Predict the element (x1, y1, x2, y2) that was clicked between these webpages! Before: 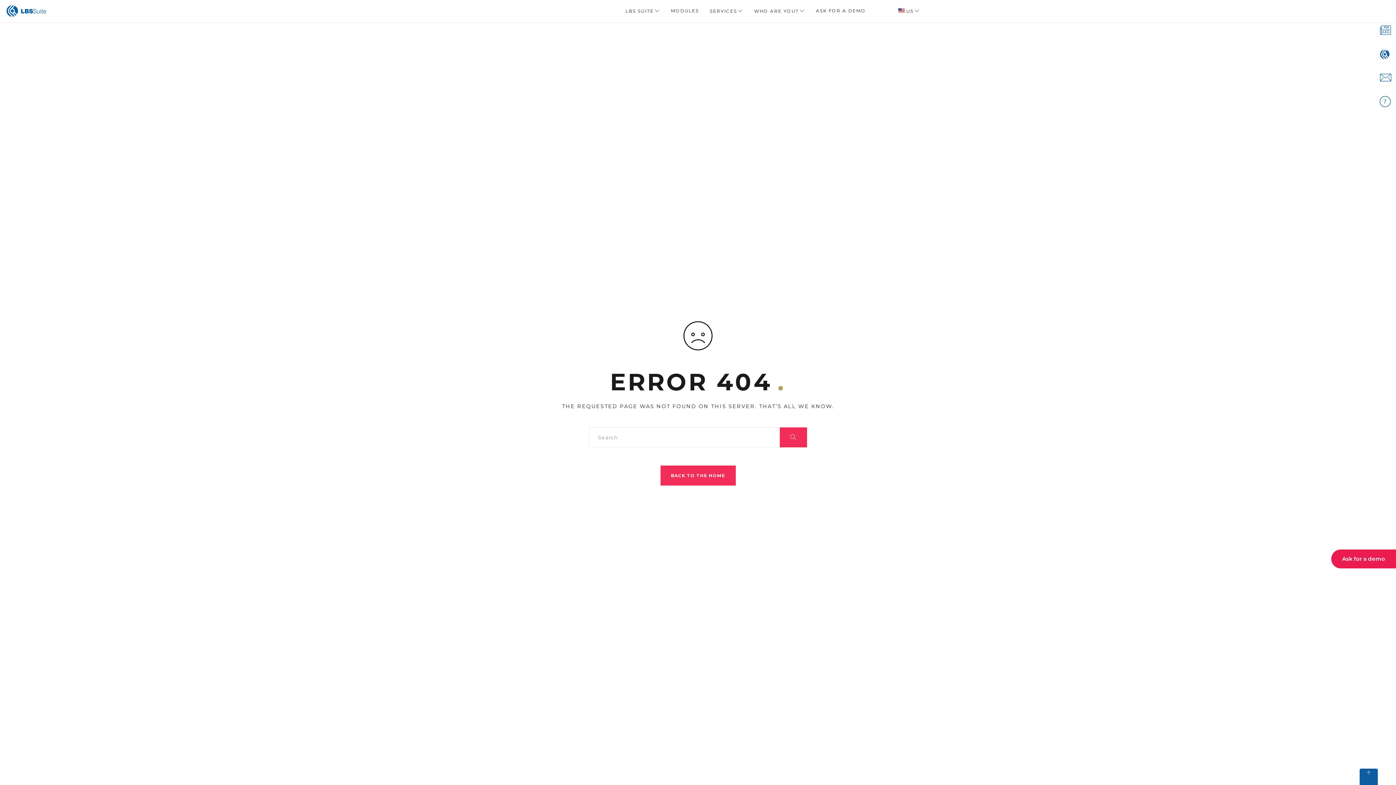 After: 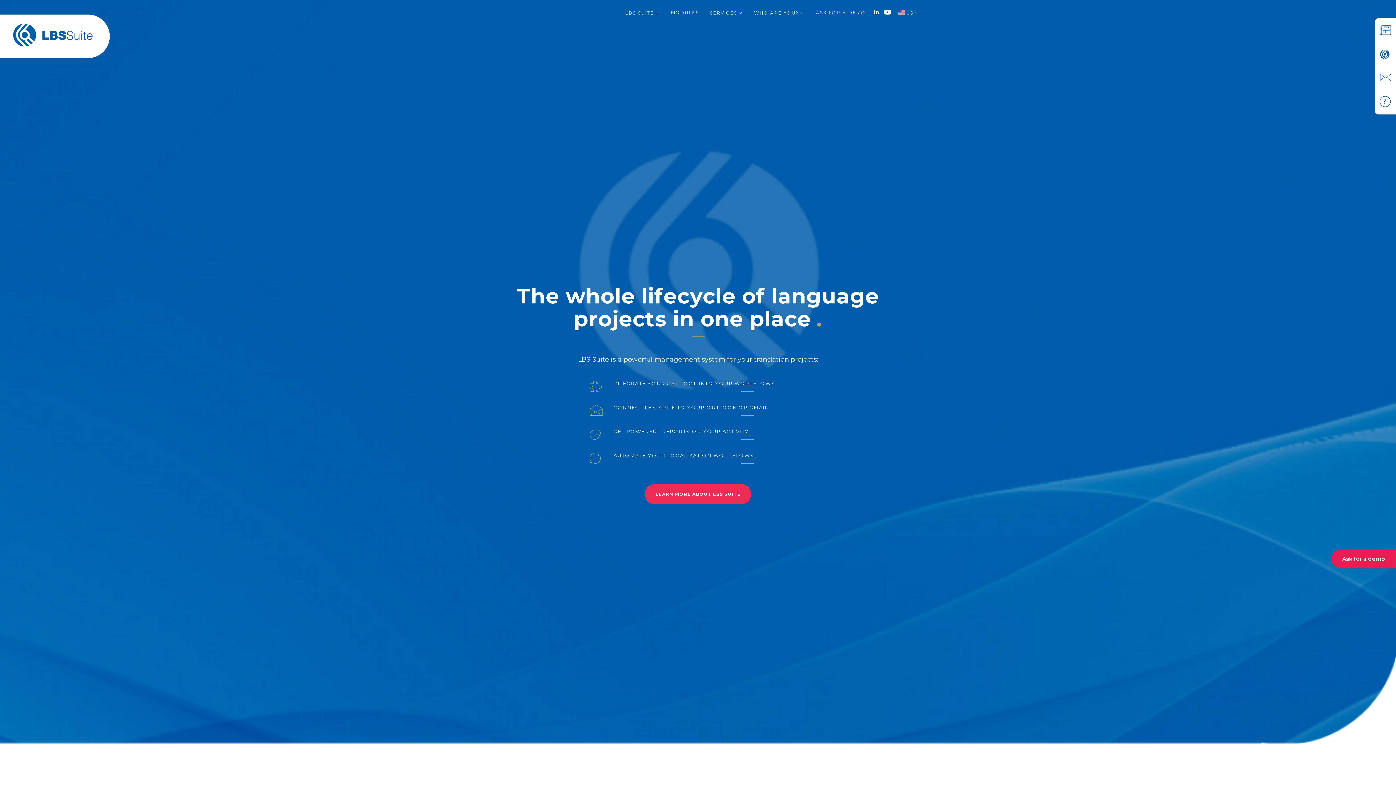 Action: bbox: (0, 0, 55, 22)